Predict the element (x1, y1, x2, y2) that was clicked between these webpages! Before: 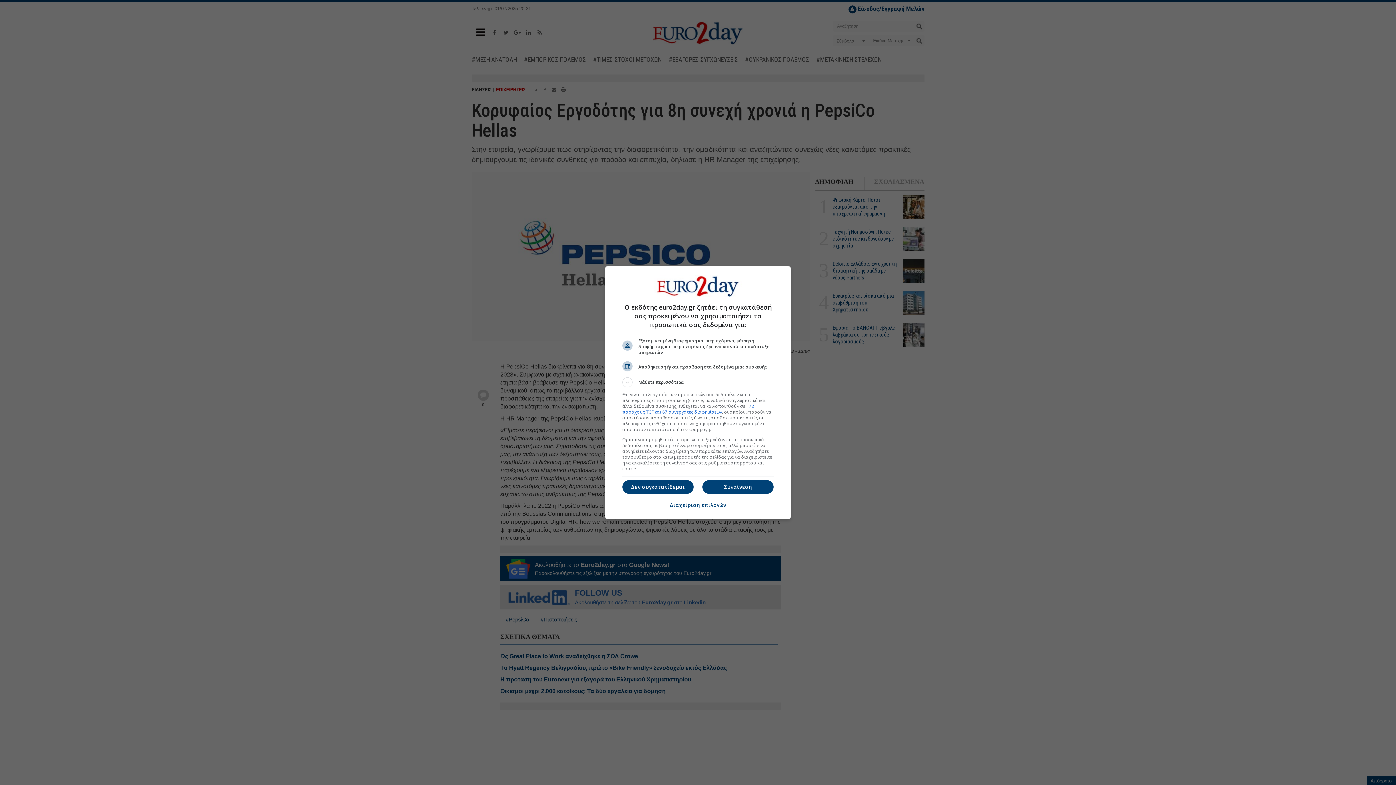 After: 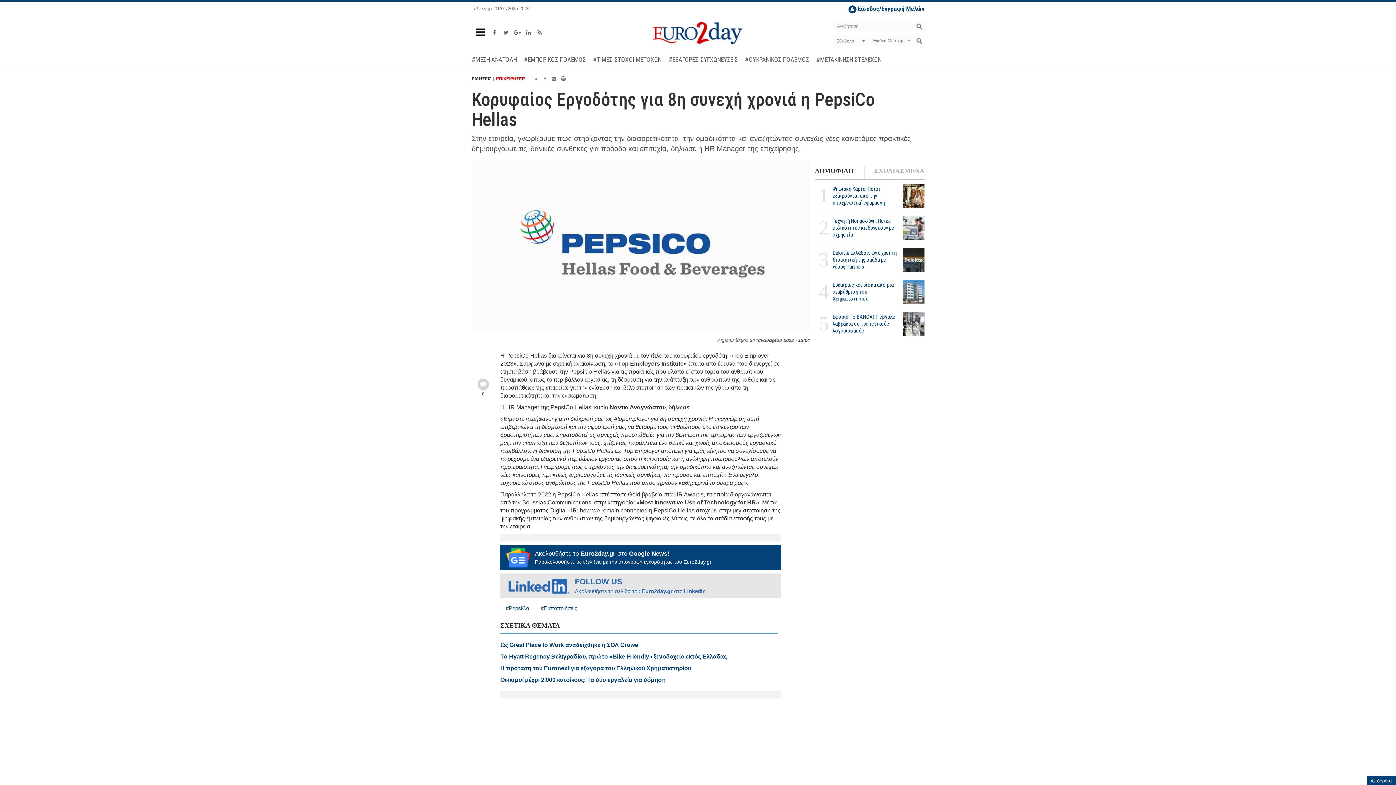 Action: label: Συναίνεση bbox: (702, 480, 773, 494)